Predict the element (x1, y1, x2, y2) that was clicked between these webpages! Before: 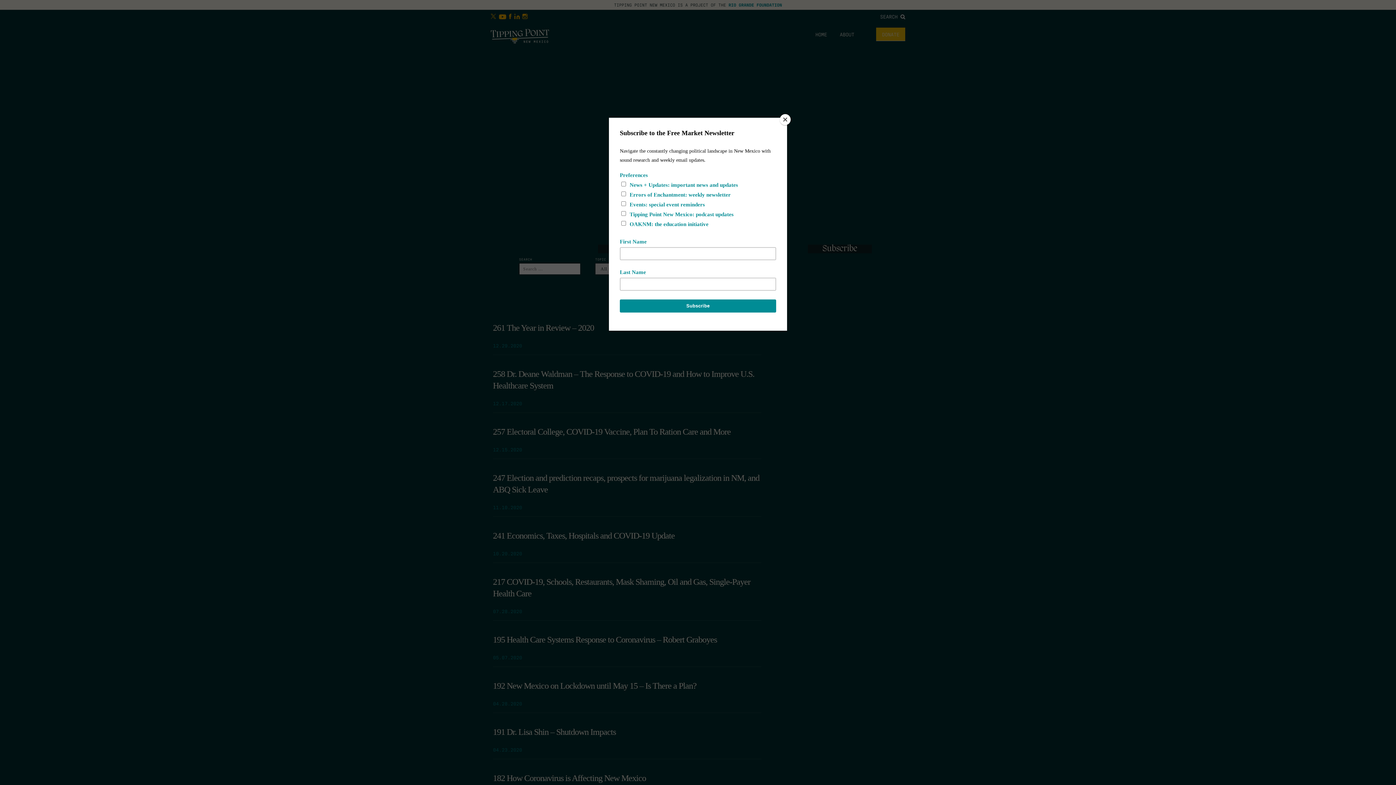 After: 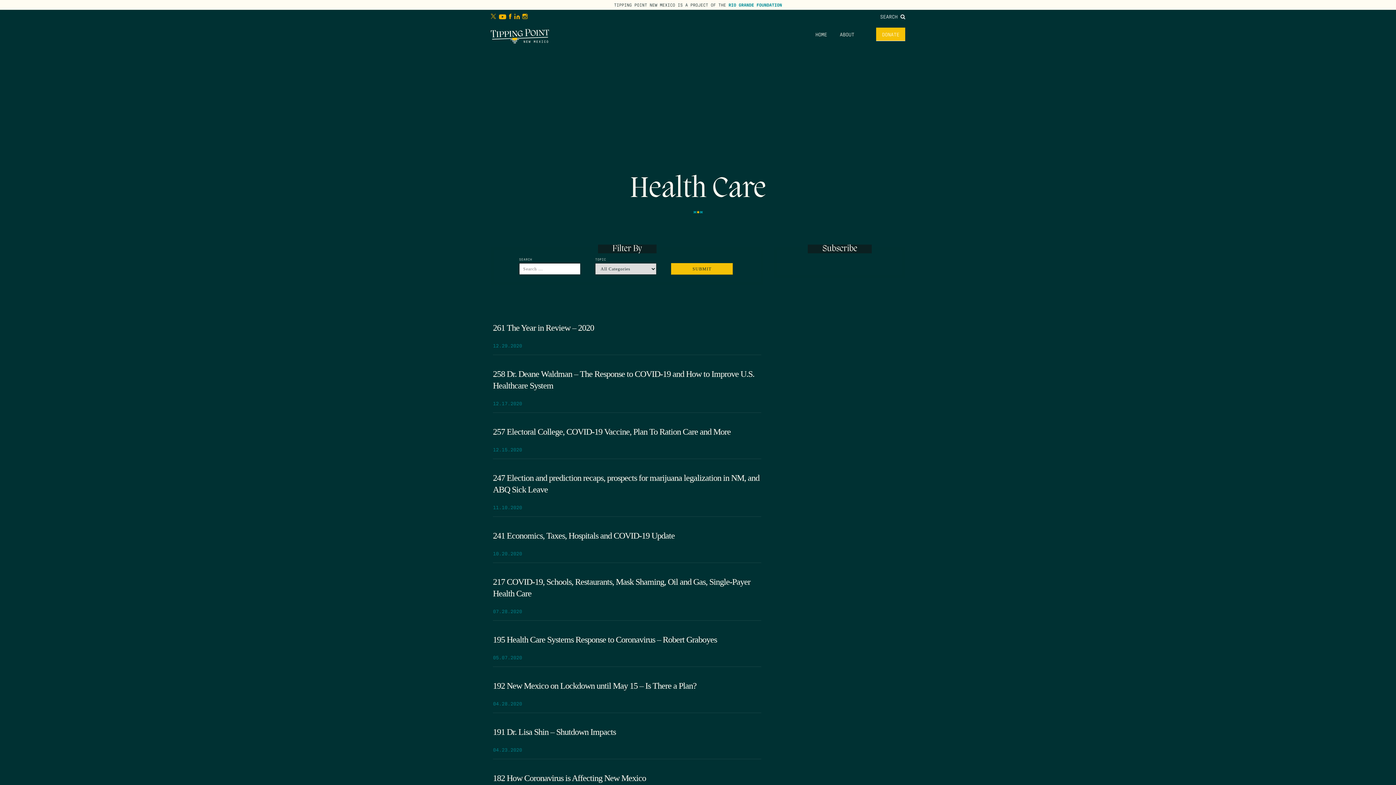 Action: bbox: (780, 114, 790, 125) label: Close